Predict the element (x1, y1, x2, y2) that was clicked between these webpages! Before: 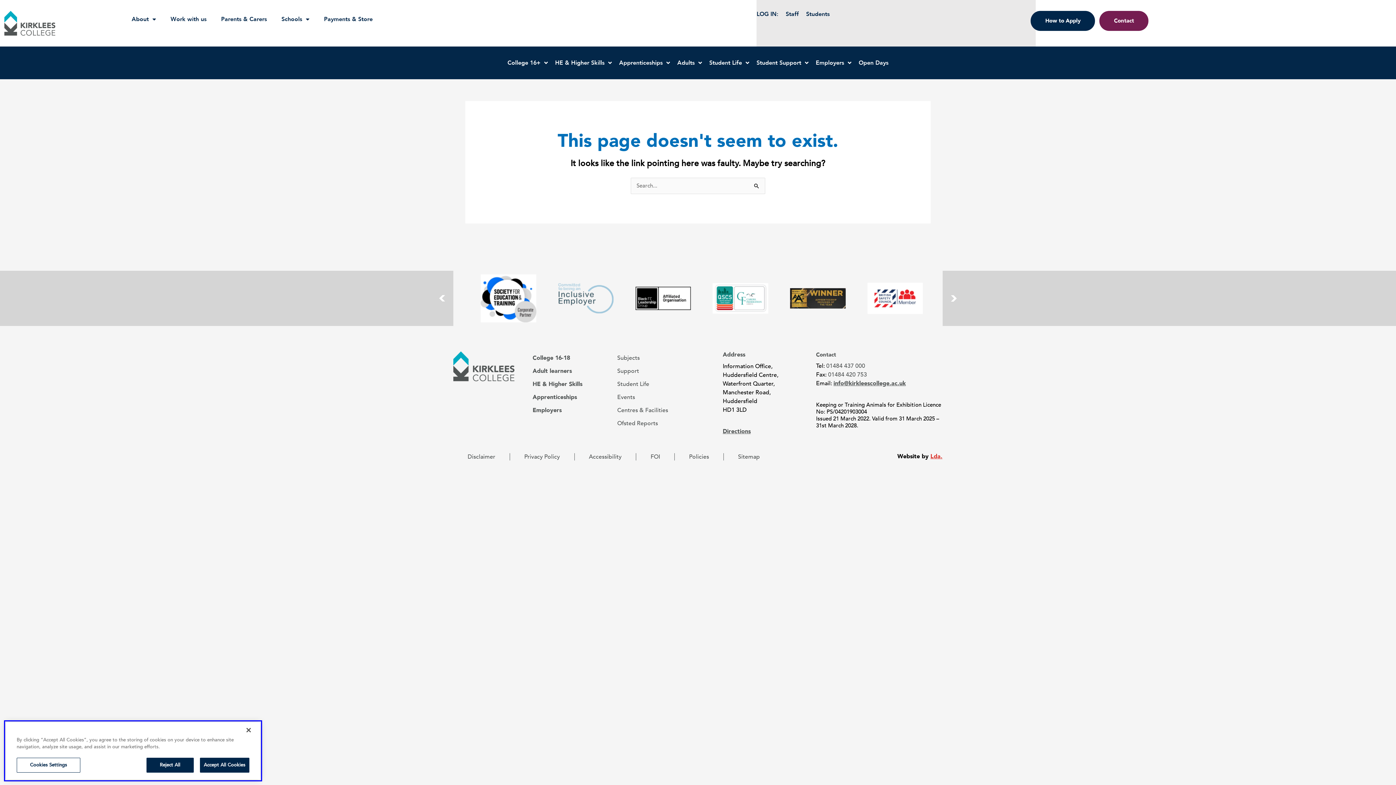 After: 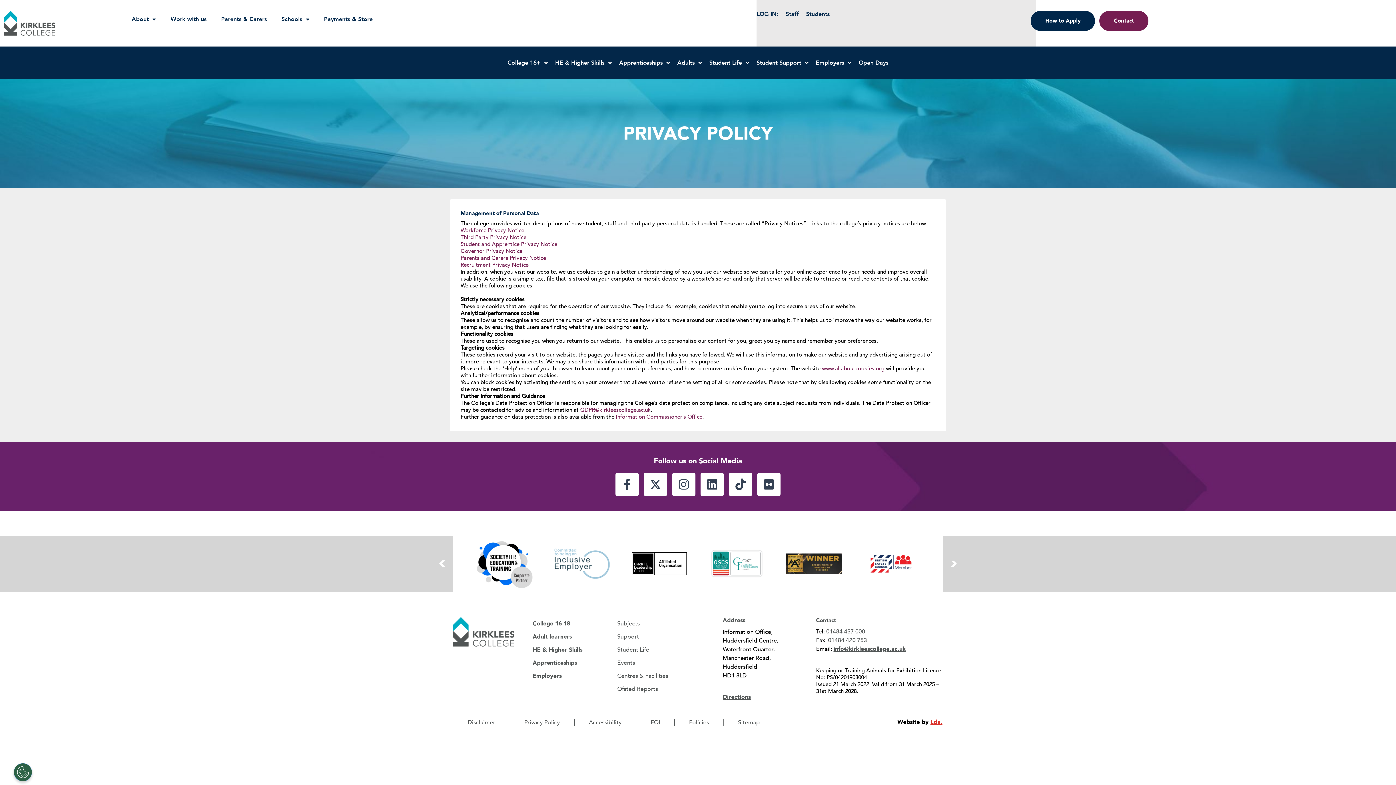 Action: label: Privacy Policy bbox: (510, 453, 574, 460)